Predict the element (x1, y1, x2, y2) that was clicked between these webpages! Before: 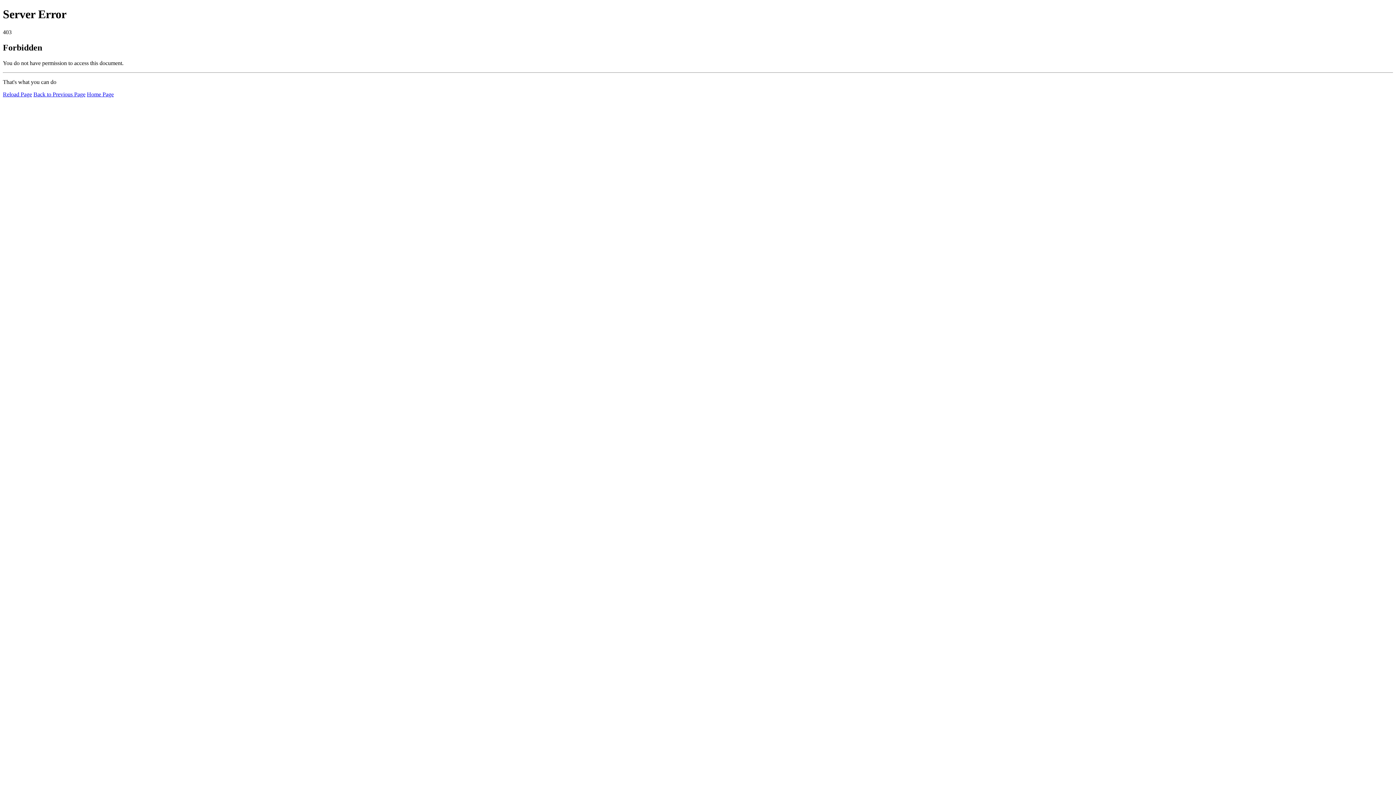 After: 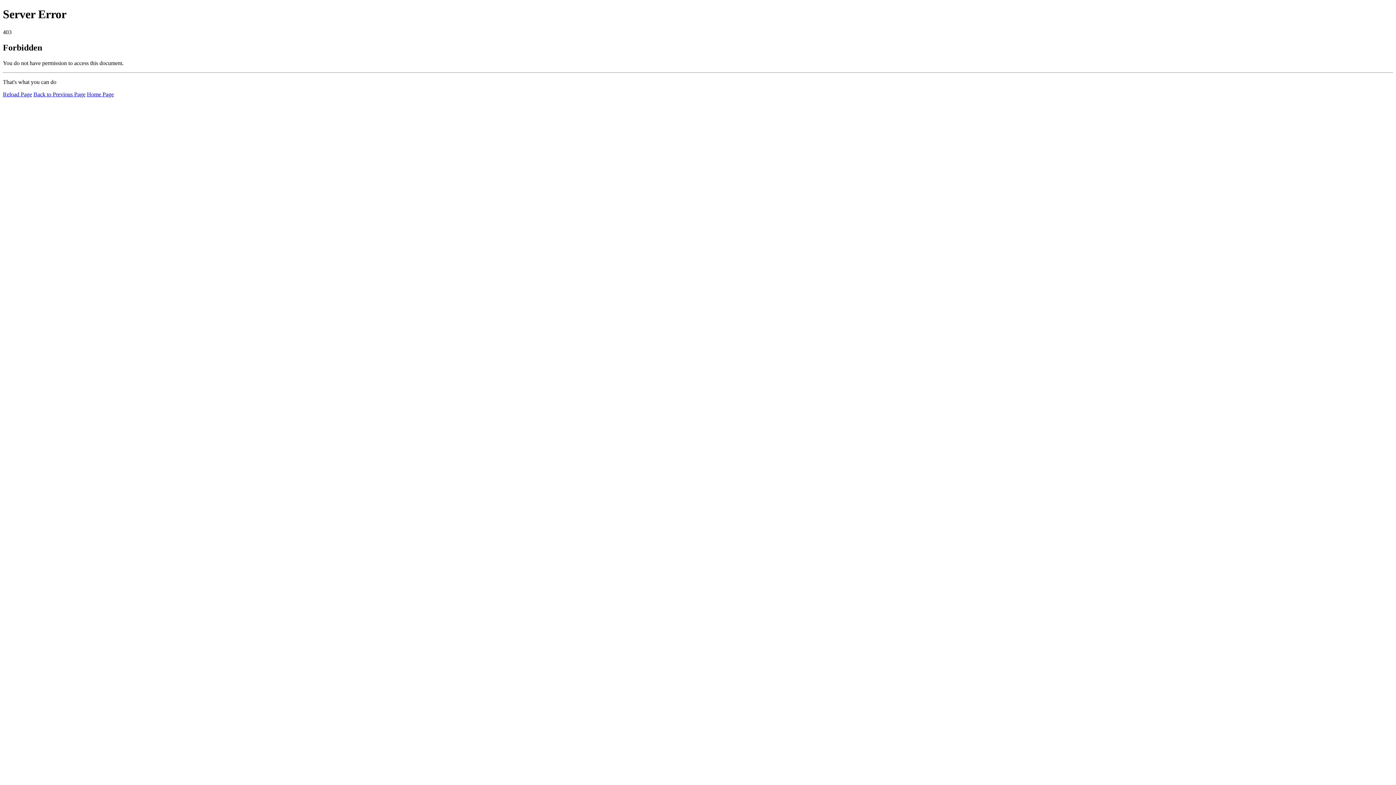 Action: label: Reload Page bbox: (2, 91, 32, 97)